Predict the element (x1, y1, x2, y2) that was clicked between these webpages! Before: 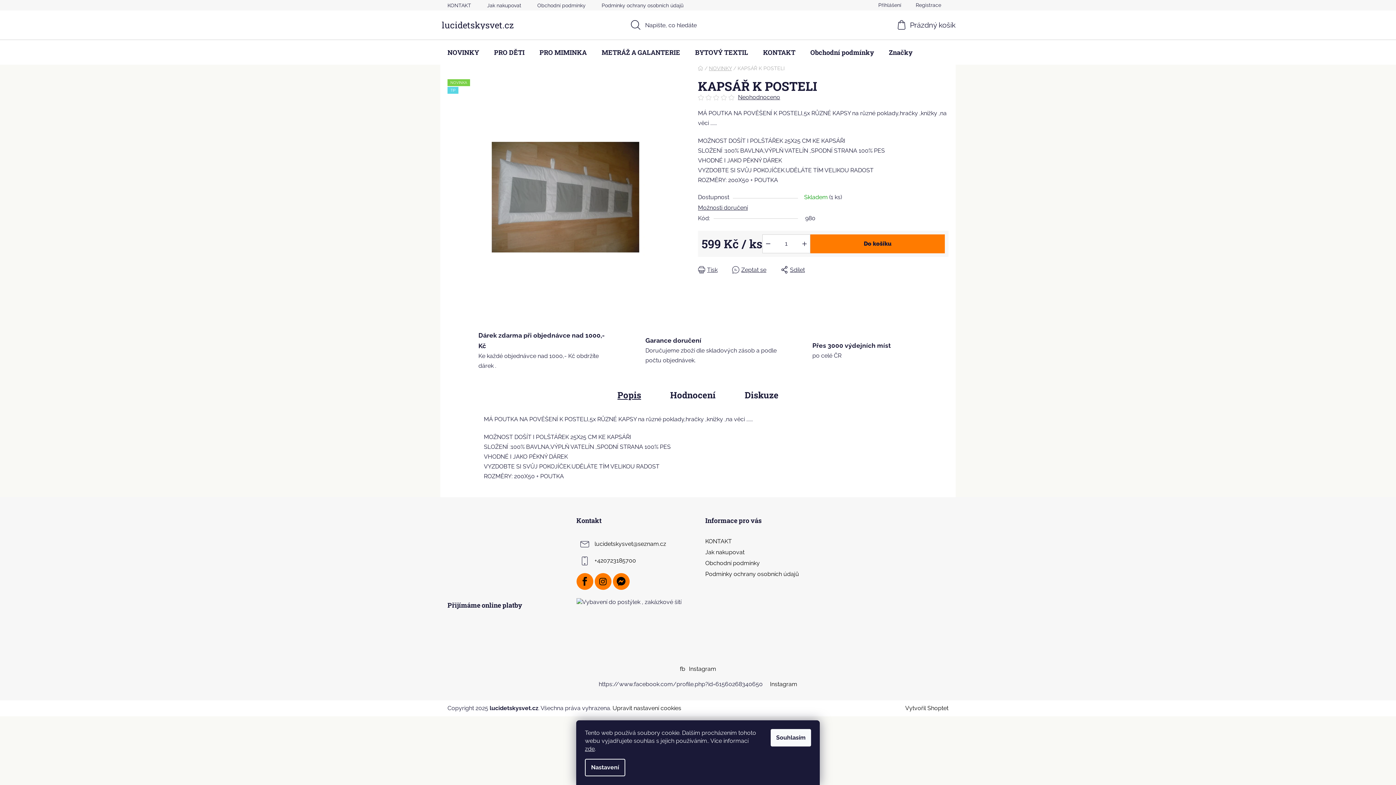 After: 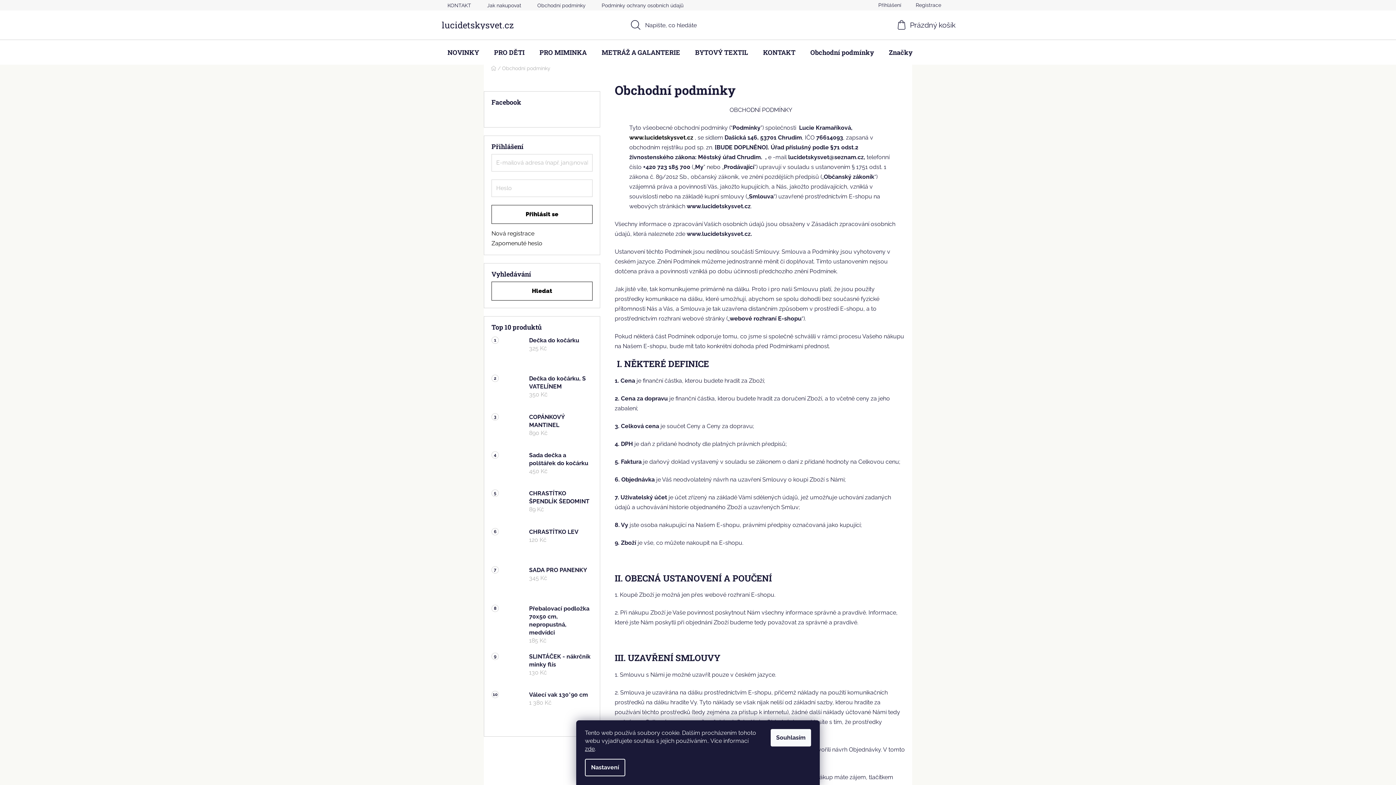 Action: label: Obchodní podmínky bbox: (705, 559, 760, 566)